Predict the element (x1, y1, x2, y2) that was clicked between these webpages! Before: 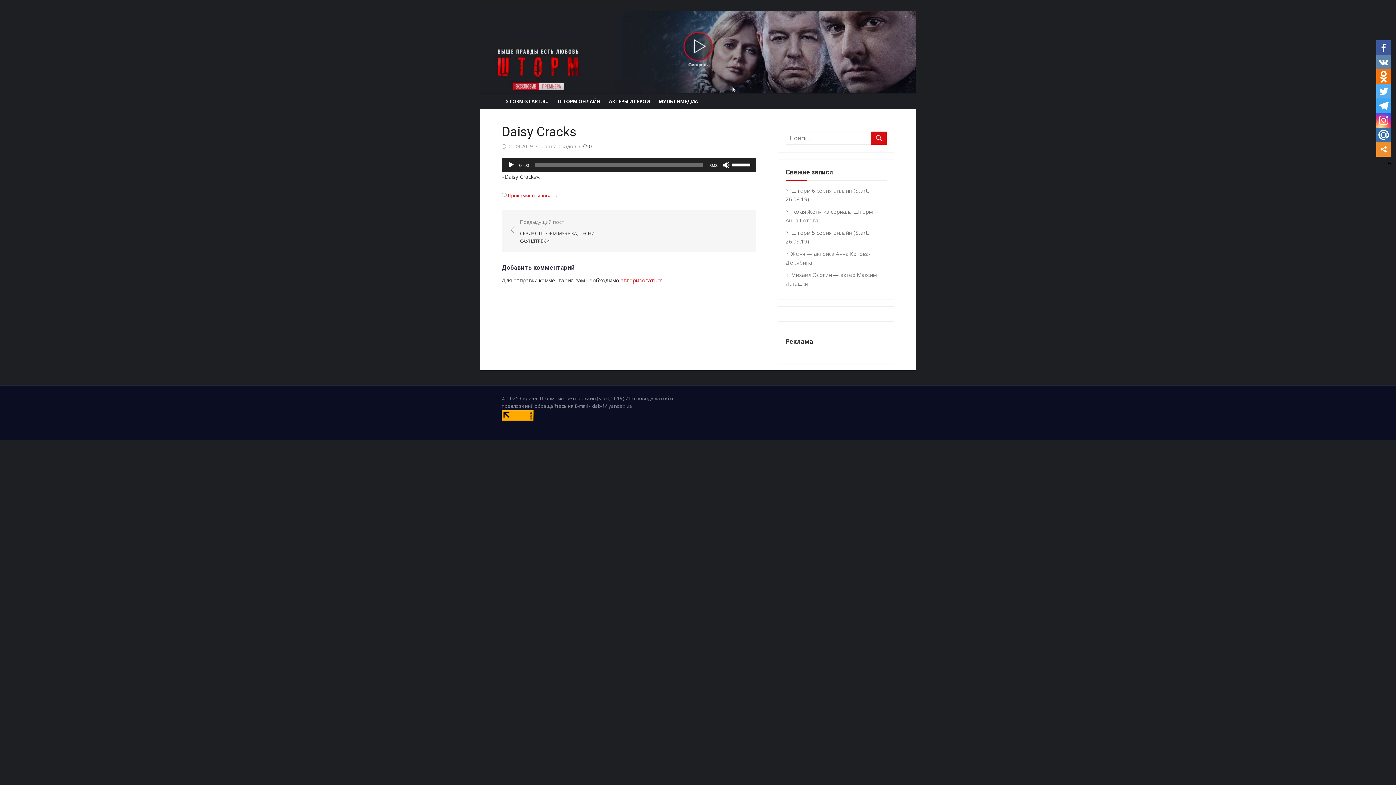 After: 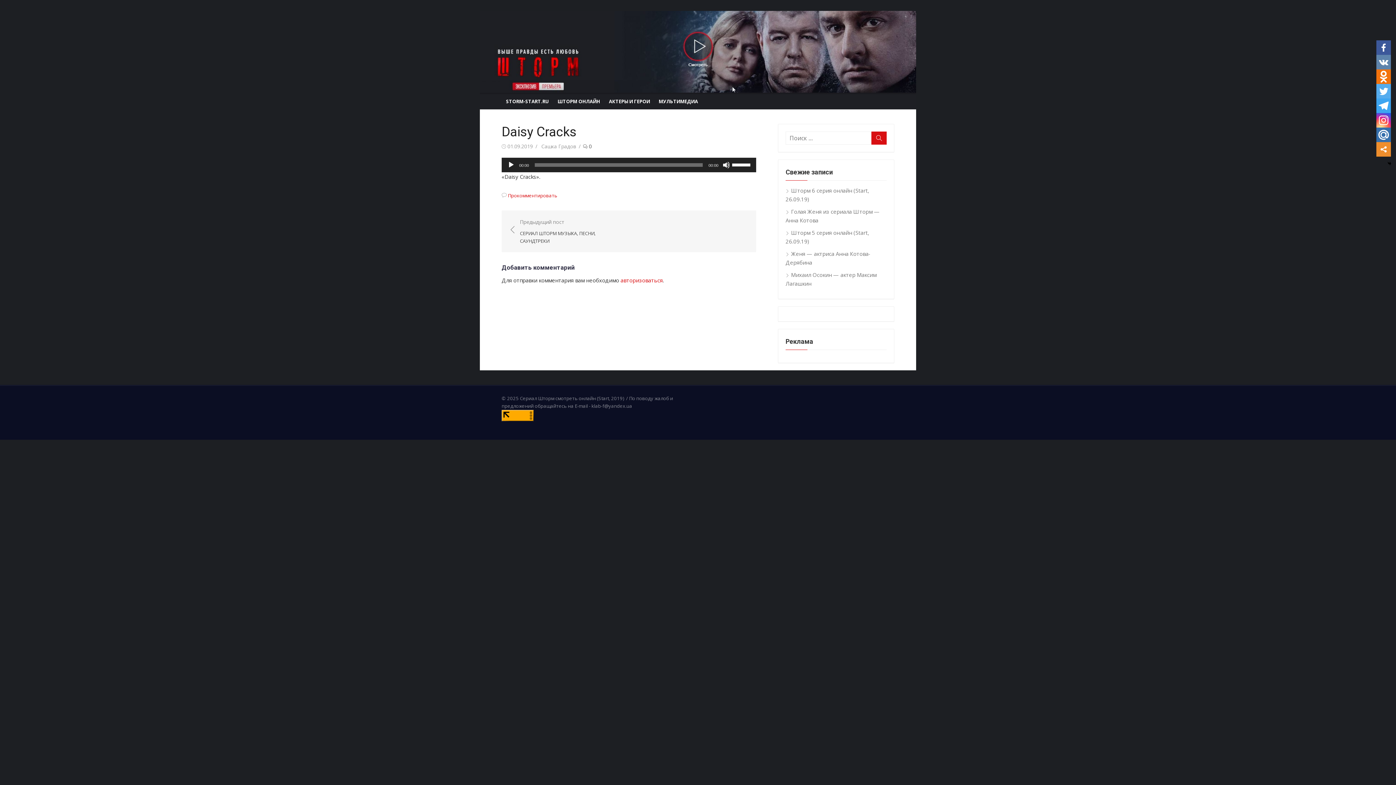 Action: bbox: (1376, 98, 1391, 113)